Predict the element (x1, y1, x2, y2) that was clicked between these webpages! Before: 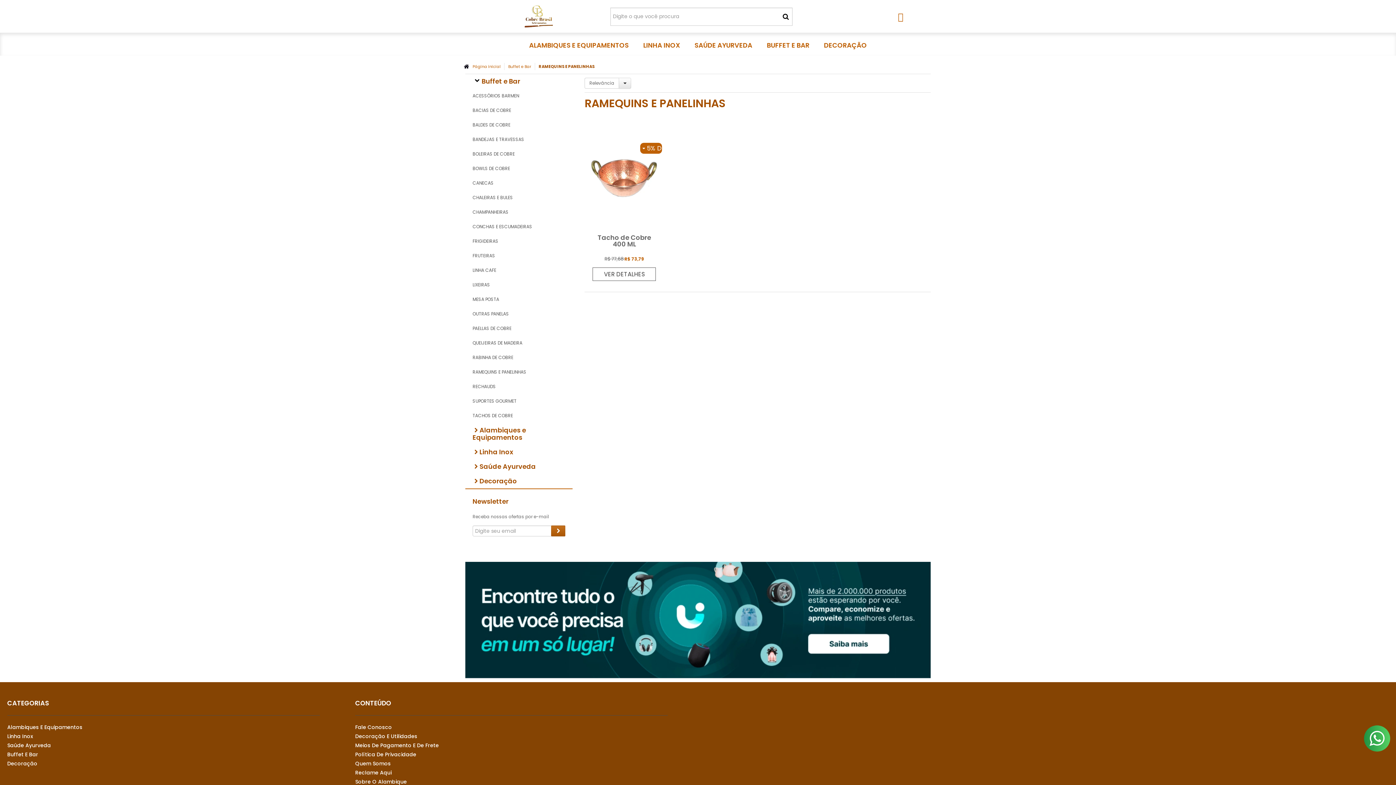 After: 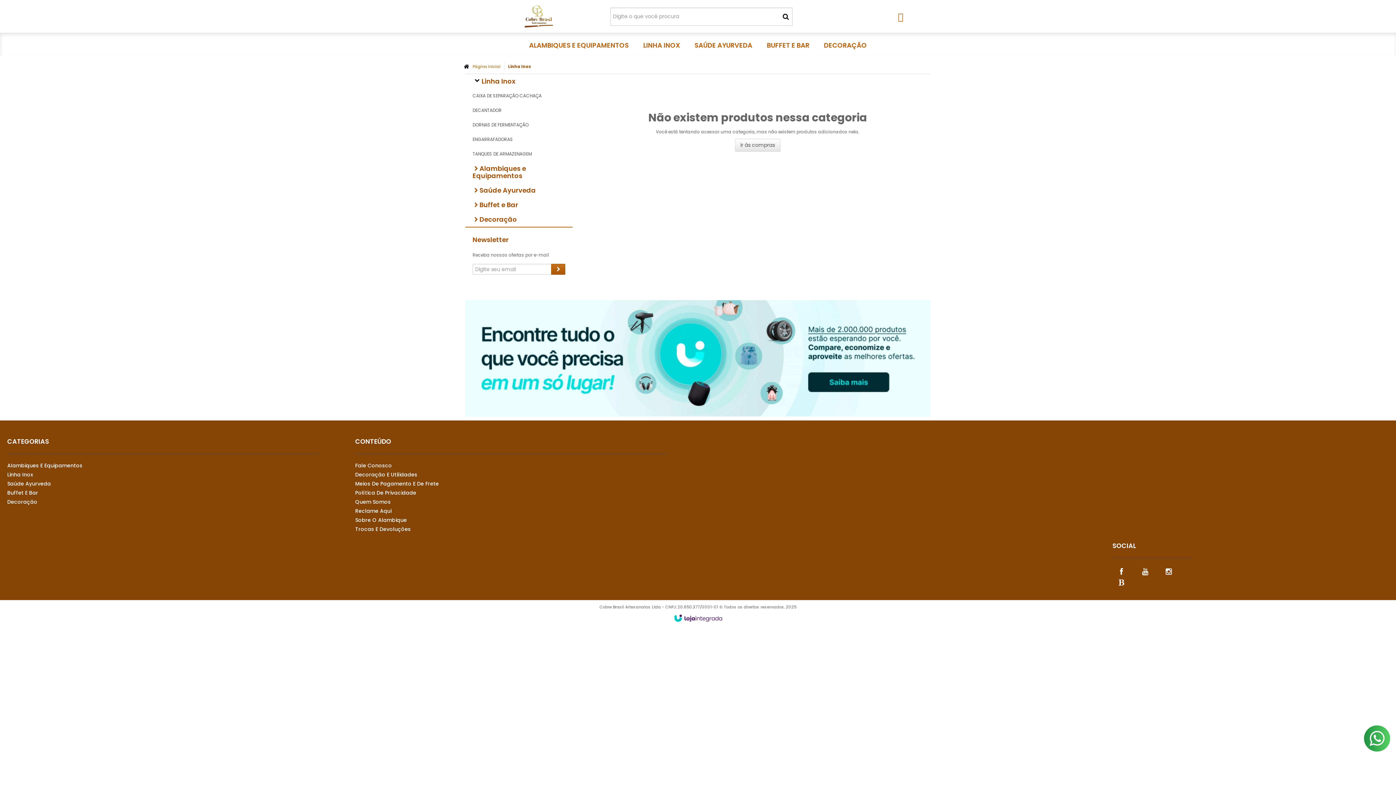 Action: bbox: (465, 445, 572, 459) label: Linha Inox